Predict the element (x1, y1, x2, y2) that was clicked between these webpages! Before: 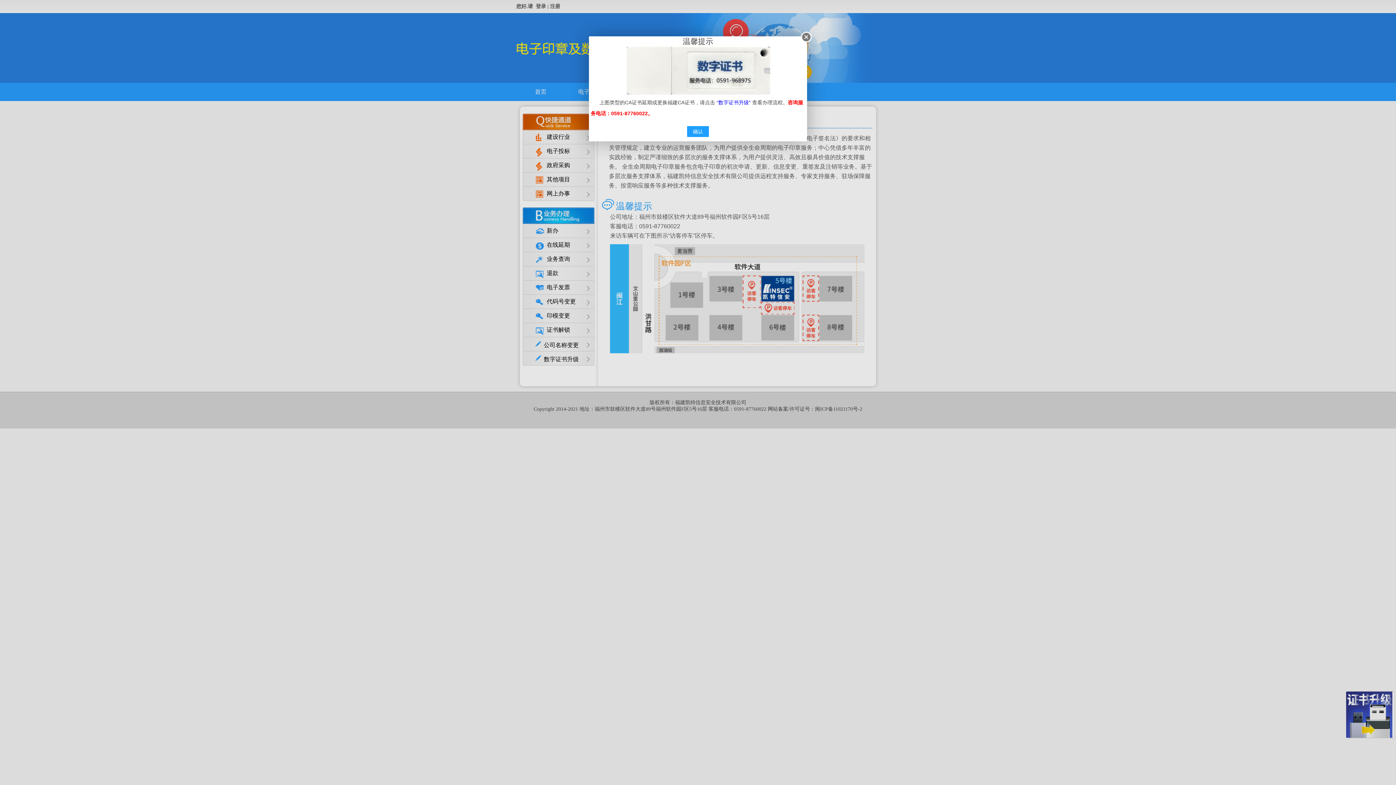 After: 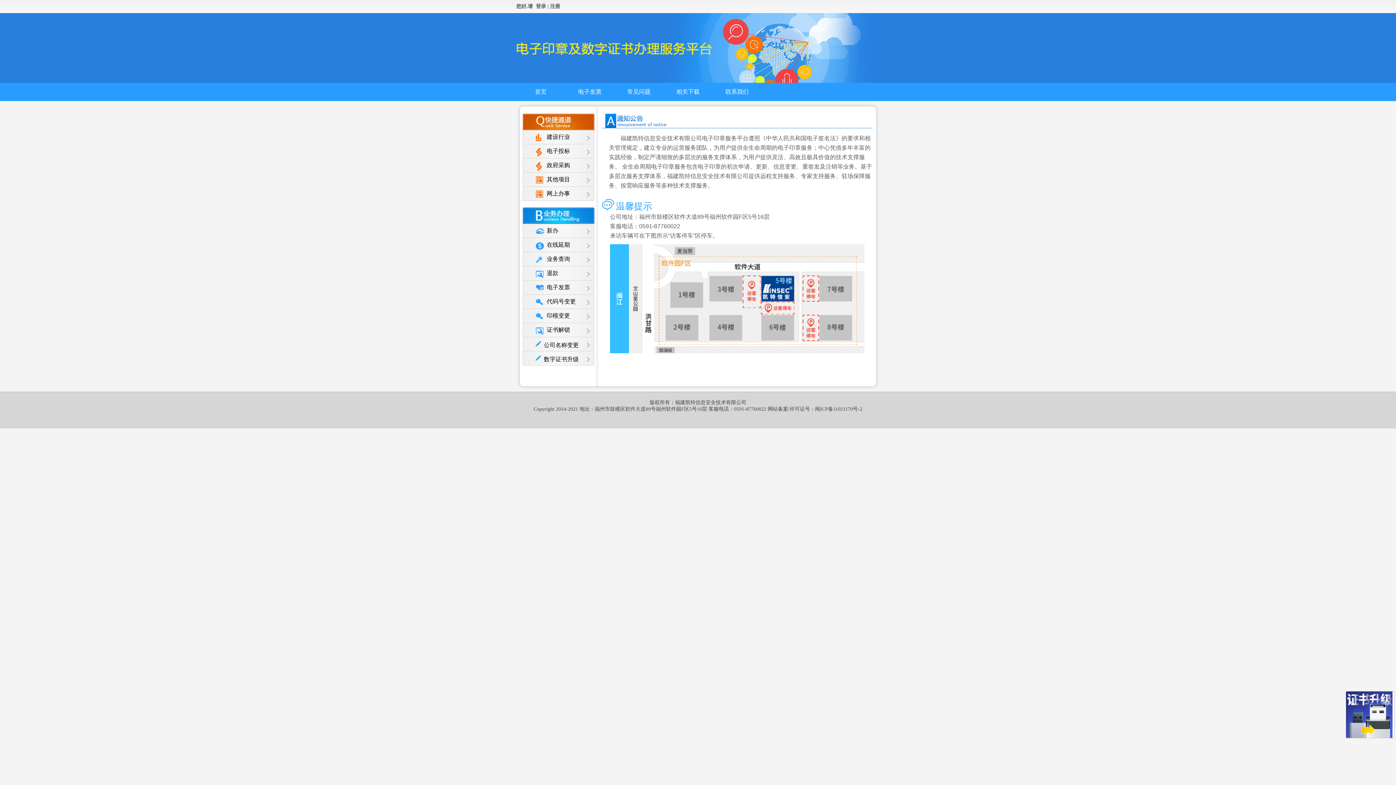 Action: bbox: (801, 31, 812, 42)